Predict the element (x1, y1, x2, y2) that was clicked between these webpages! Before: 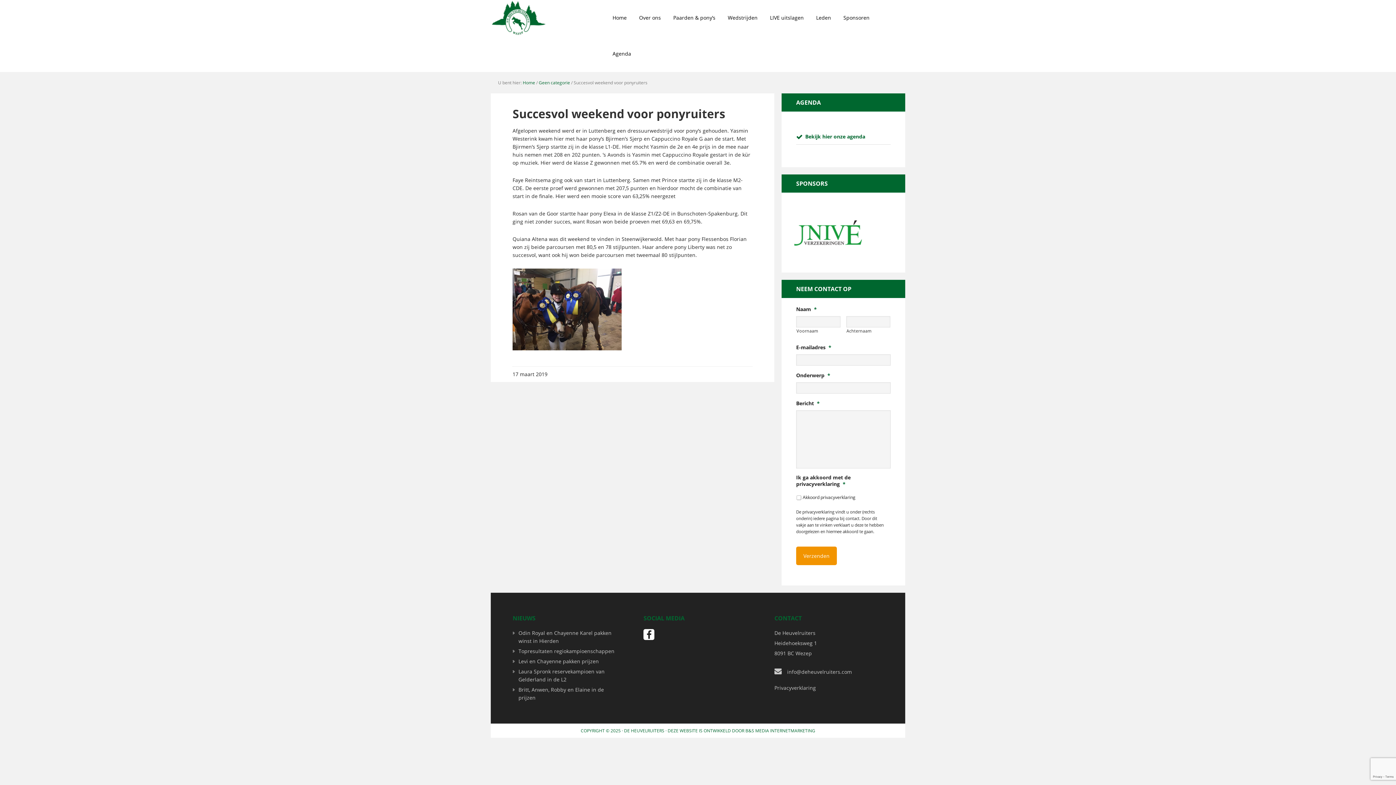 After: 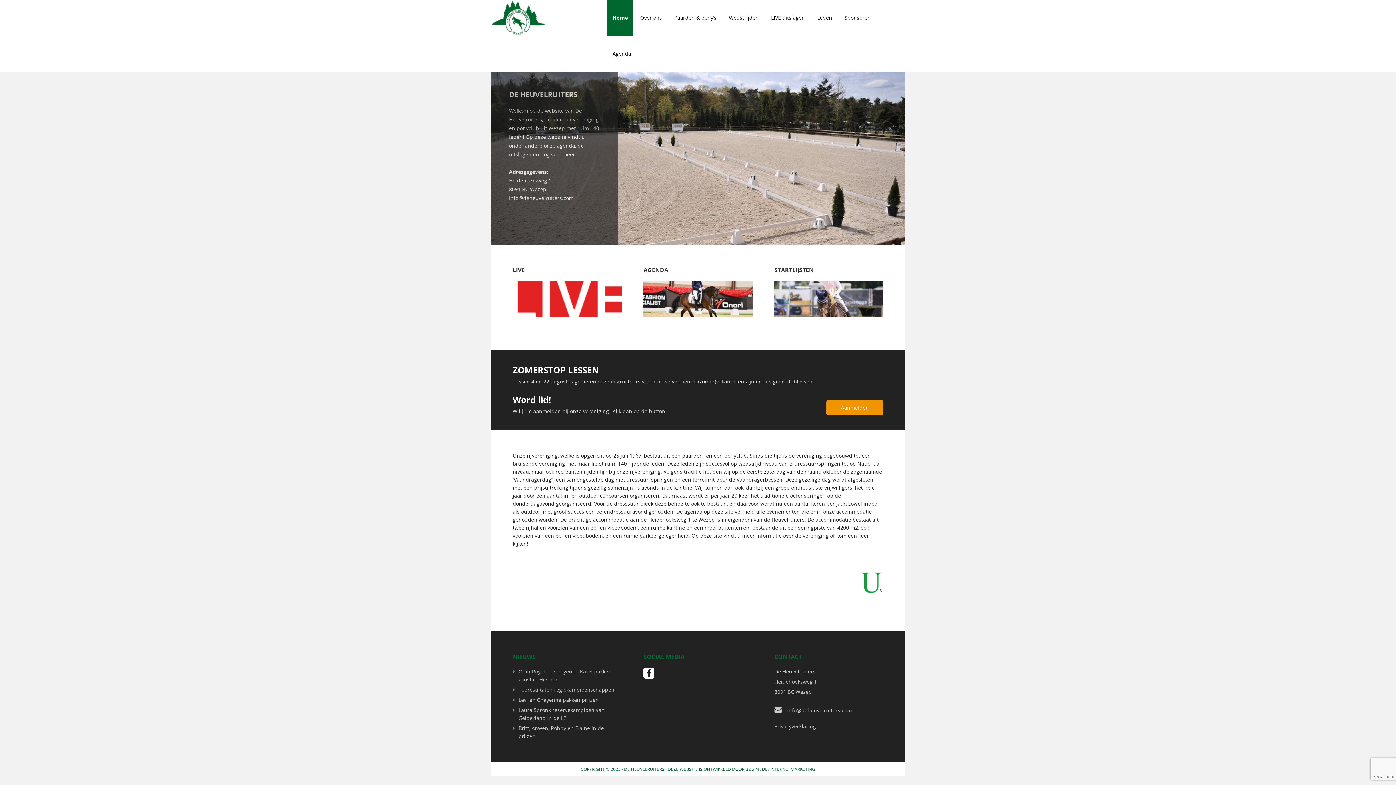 Action: bbox: (522, 79, 535, 85) label: Home